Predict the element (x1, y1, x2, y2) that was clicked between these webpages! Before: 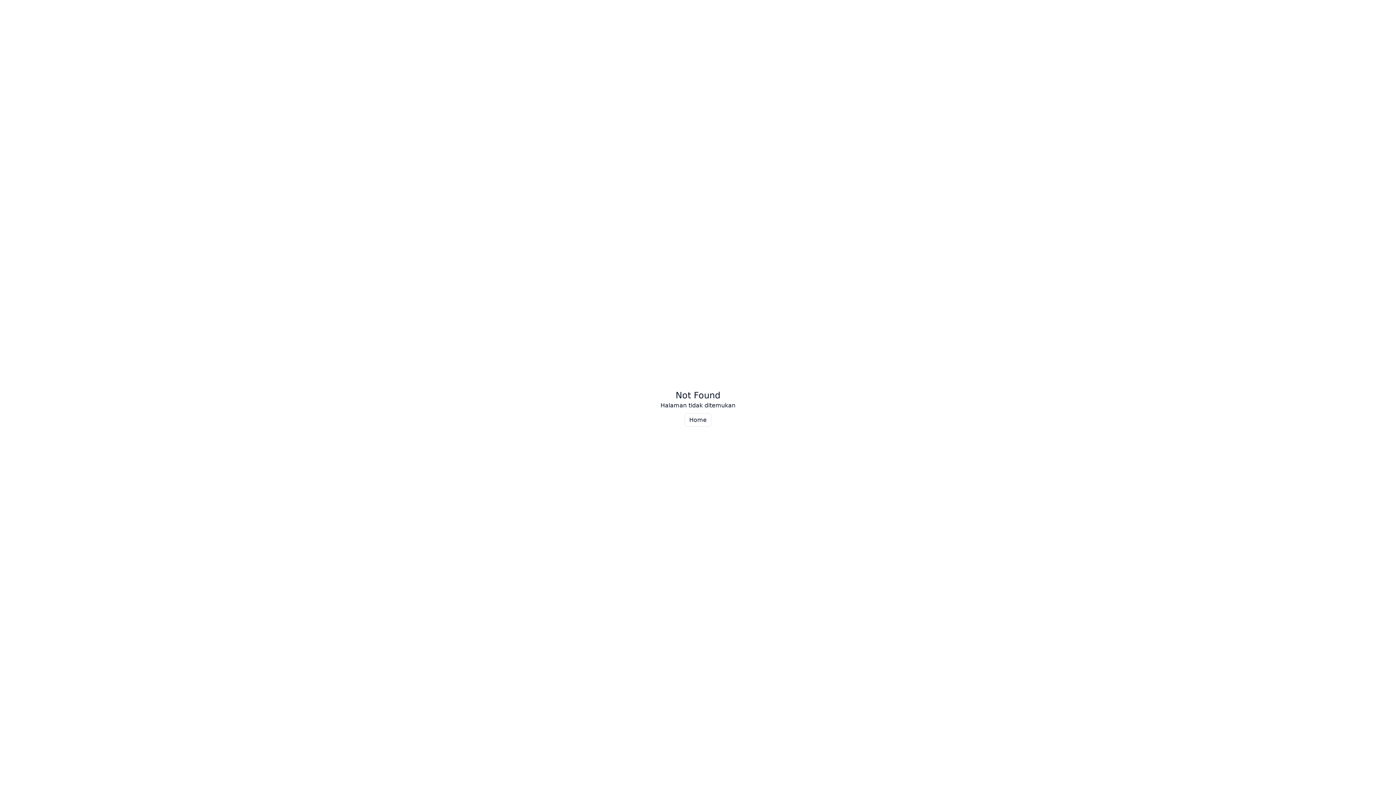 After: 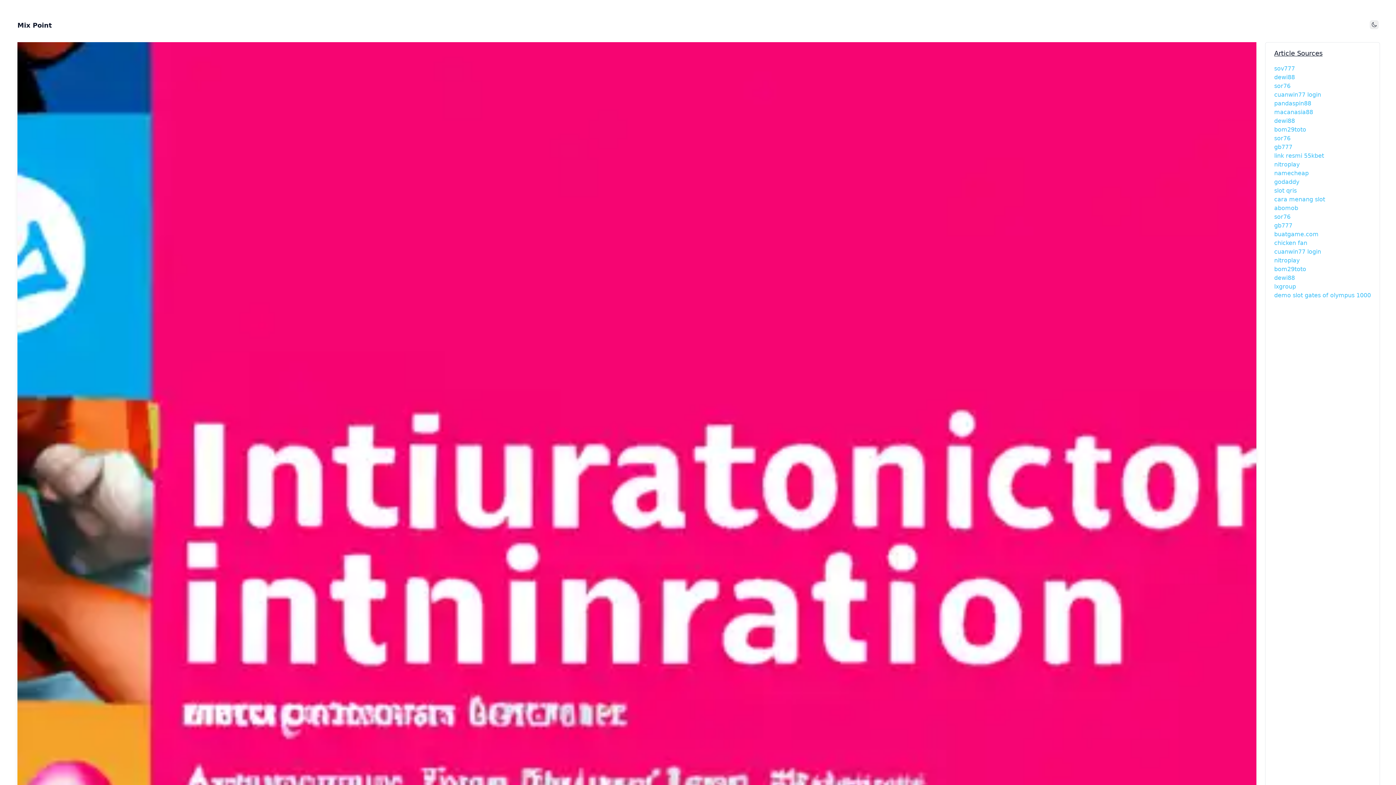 Action: label: Home bbox: (684, 413, 711, 426)